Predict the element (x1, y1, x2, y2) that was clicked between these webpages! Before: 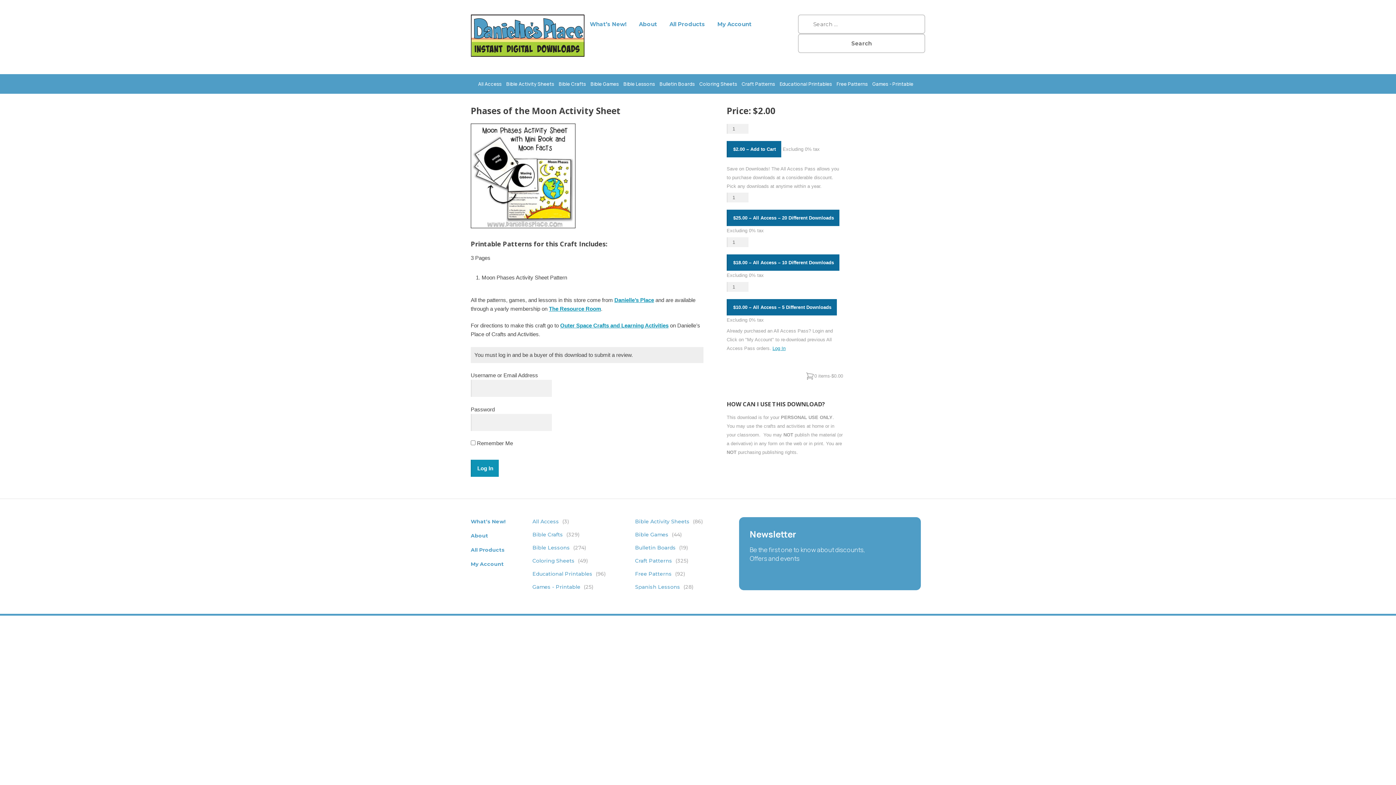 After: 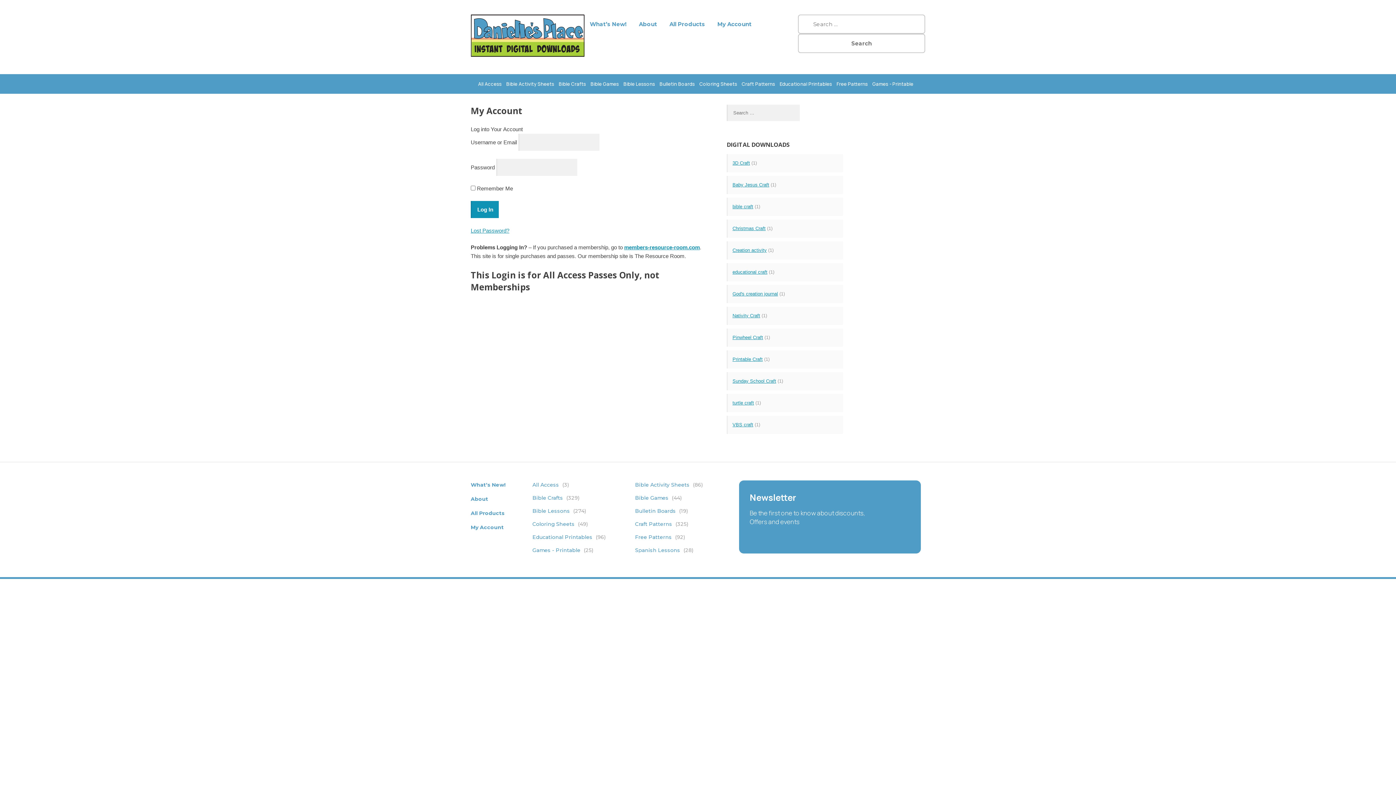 Action: label: My Account bbox: (470, 560, 504, 567)